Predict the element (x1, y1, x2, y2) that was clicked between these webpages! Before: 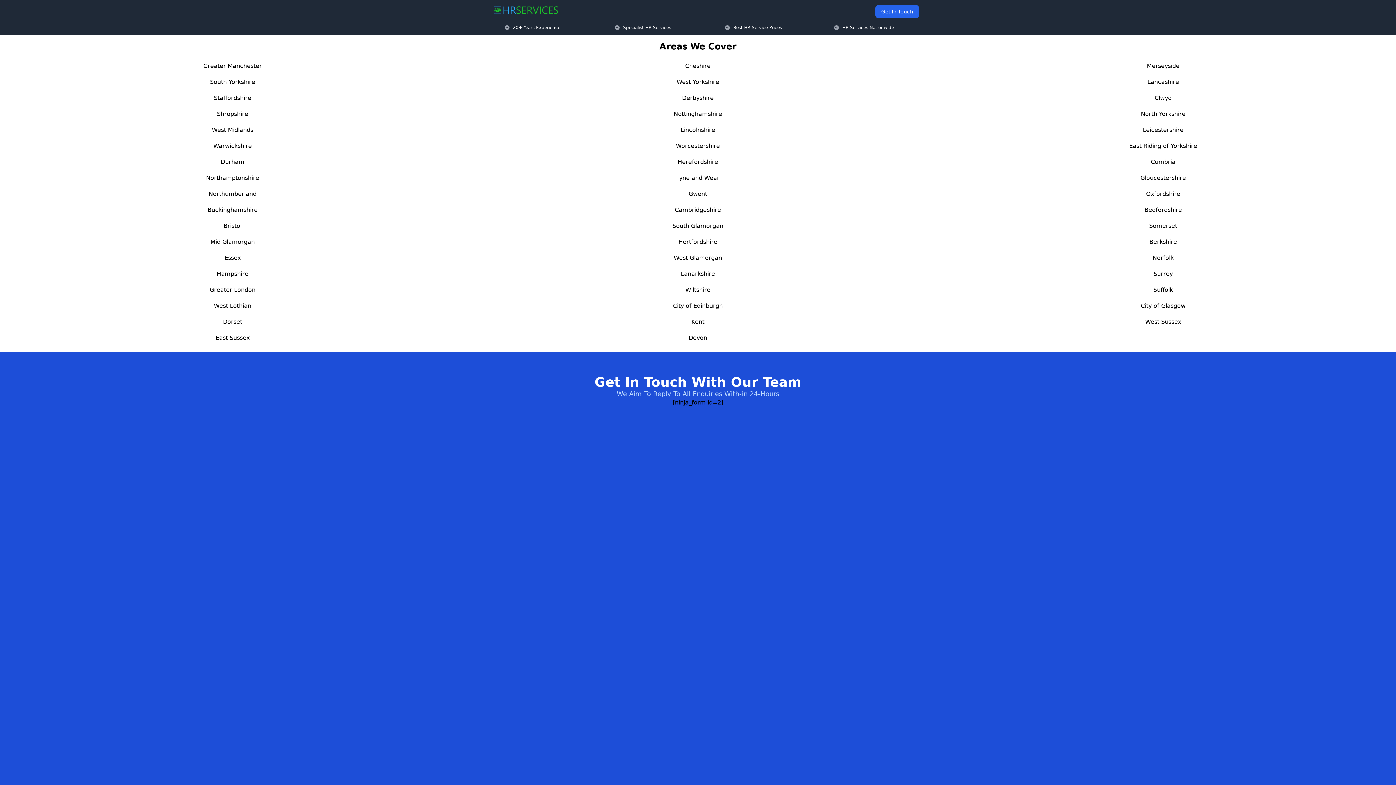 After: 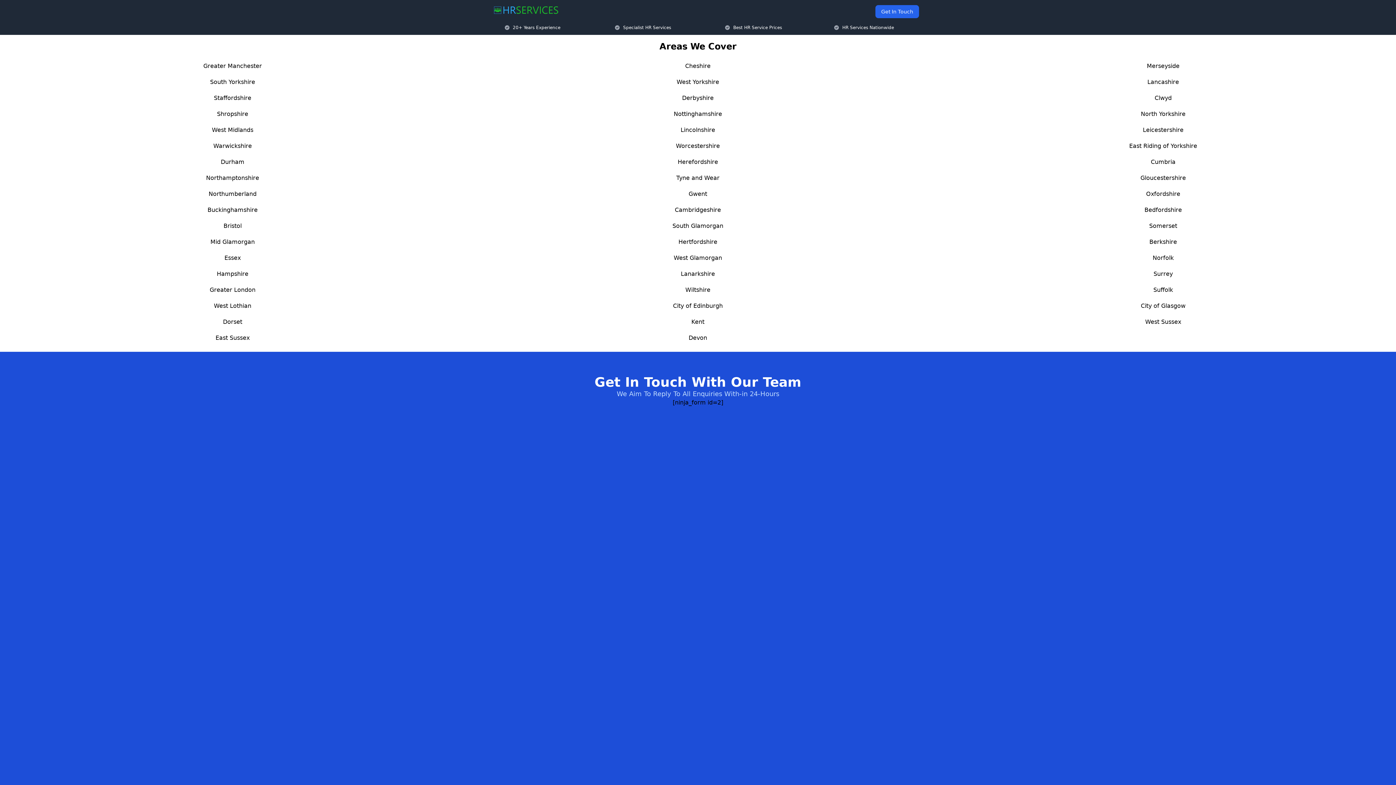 Action: bbox: (210, 78, 255, 85) label: South Yorkshire